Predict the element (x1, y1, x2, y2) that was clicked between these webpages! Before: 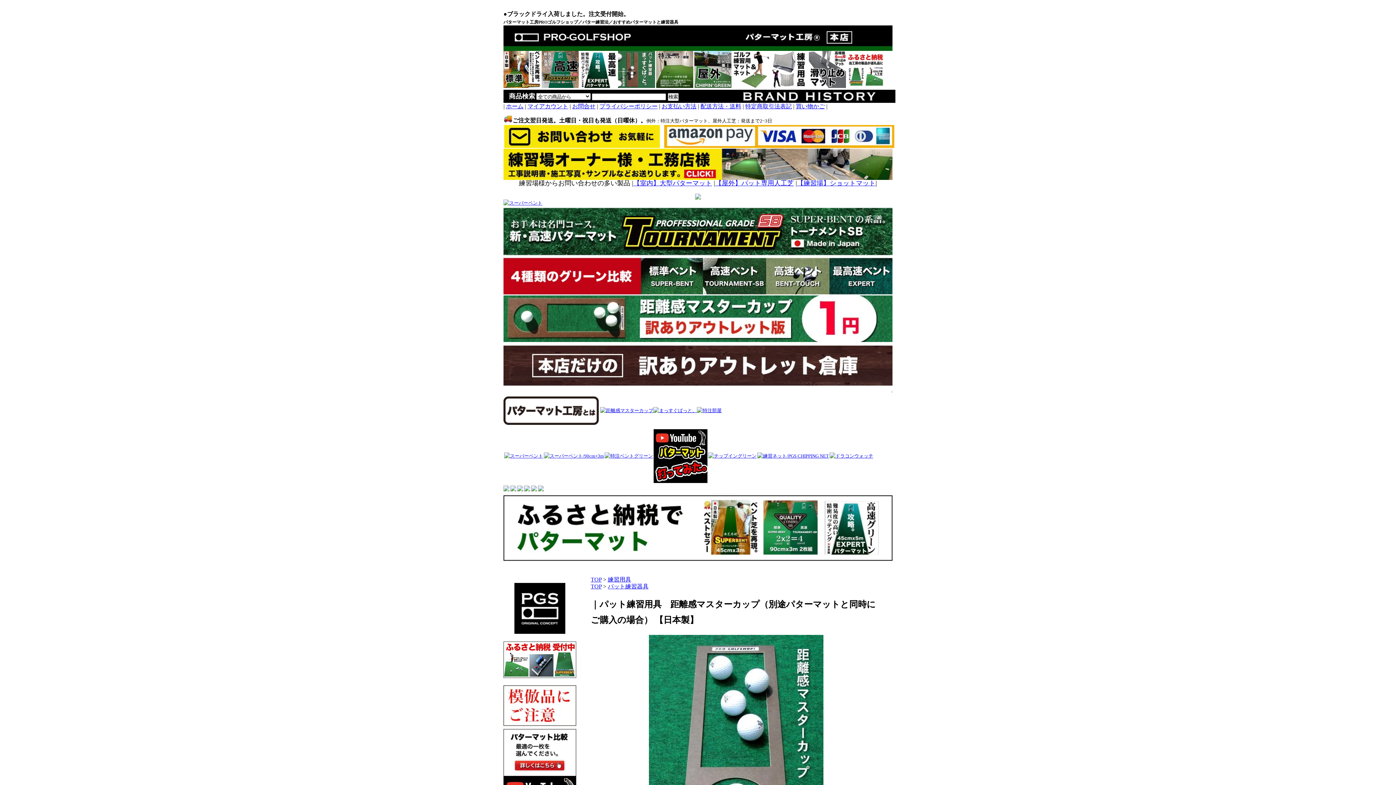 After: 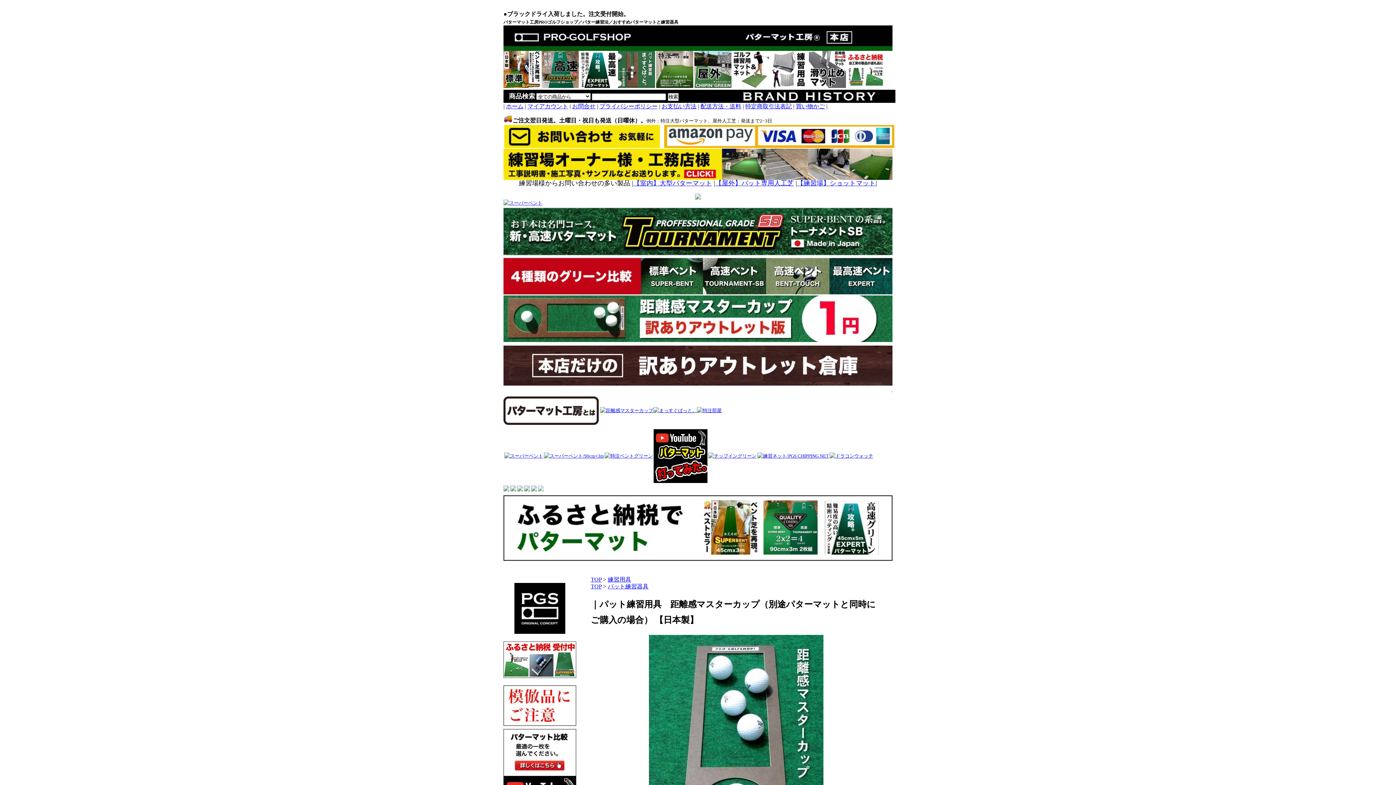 Action: bbox: (538, 487, 544, 492)